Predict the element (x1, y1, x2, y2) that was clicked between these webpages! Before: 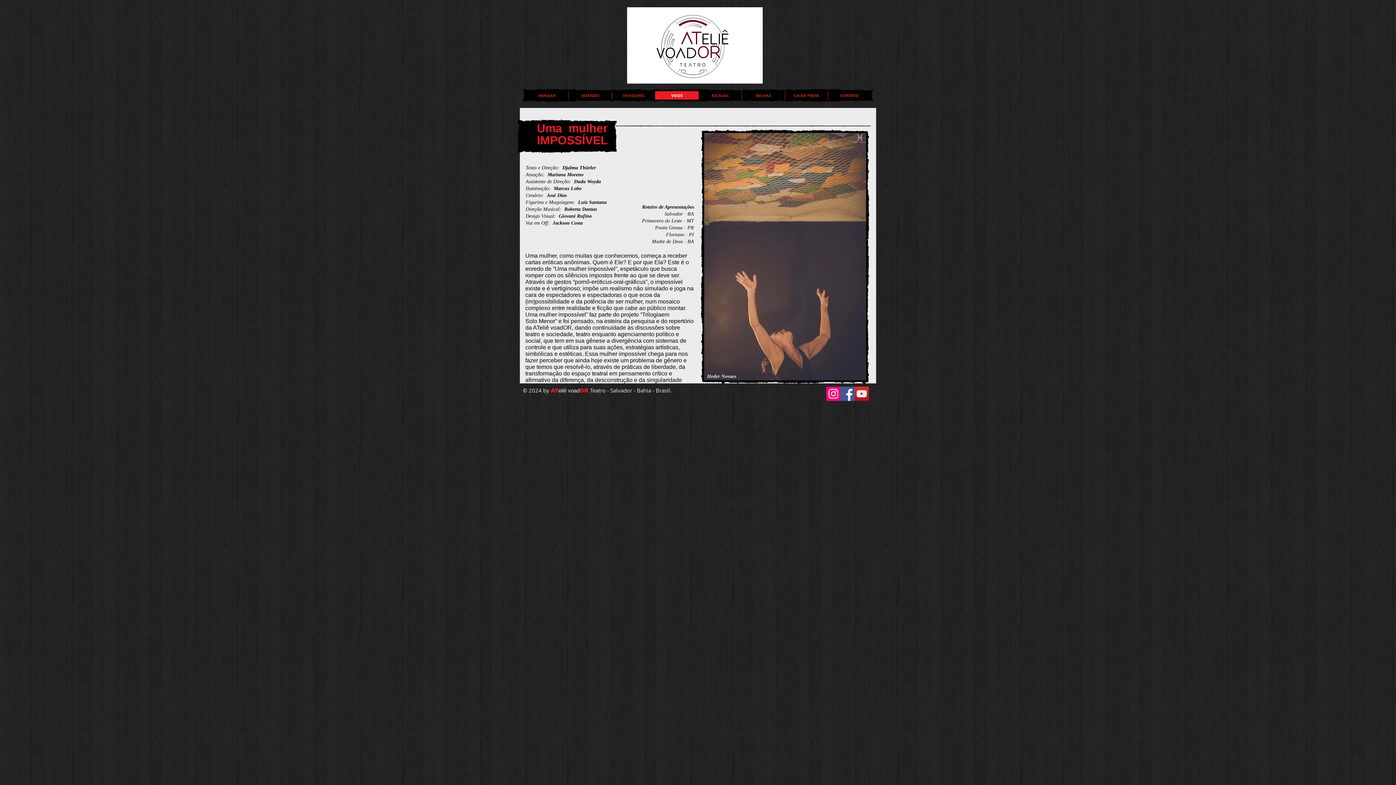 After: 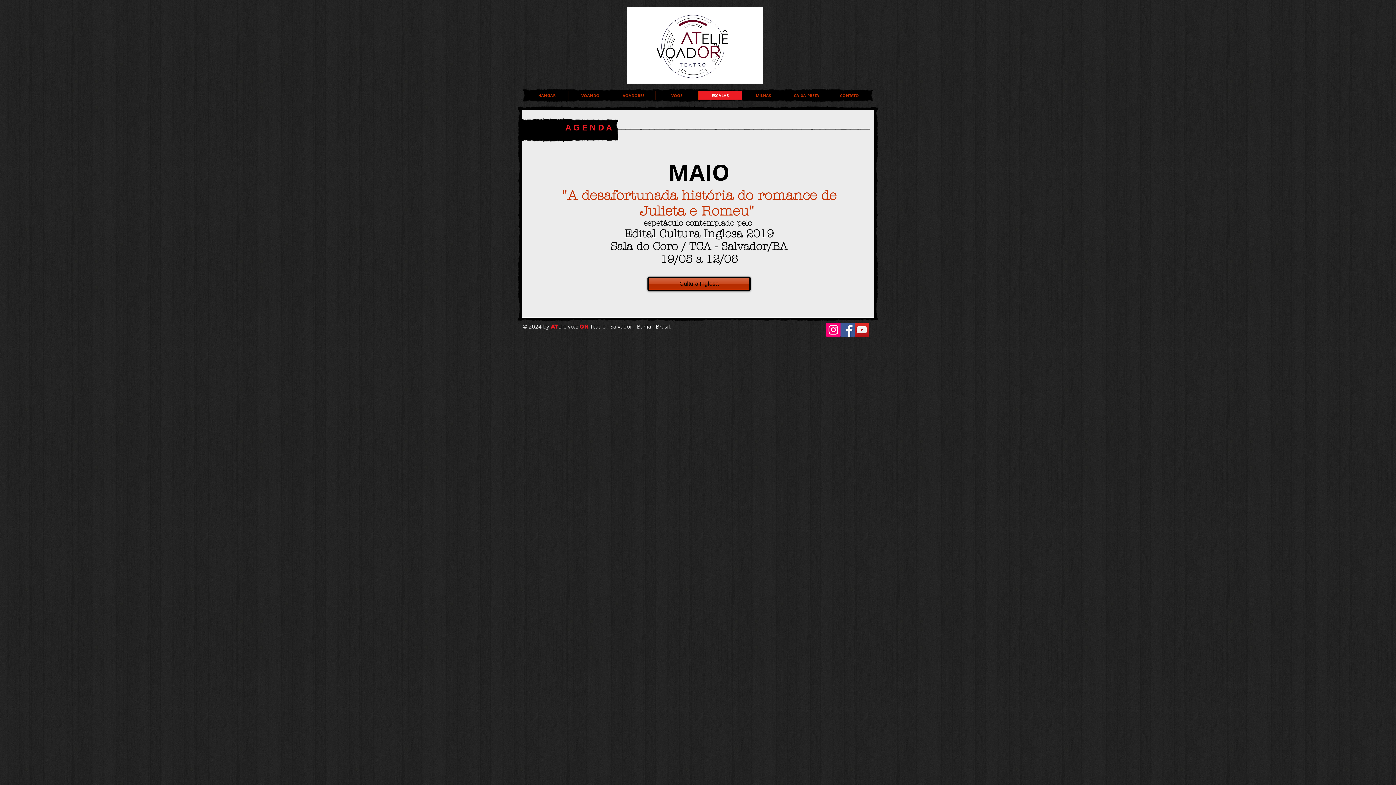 Action: bbox: (698, 91, 741, 99) label: ESCALAS